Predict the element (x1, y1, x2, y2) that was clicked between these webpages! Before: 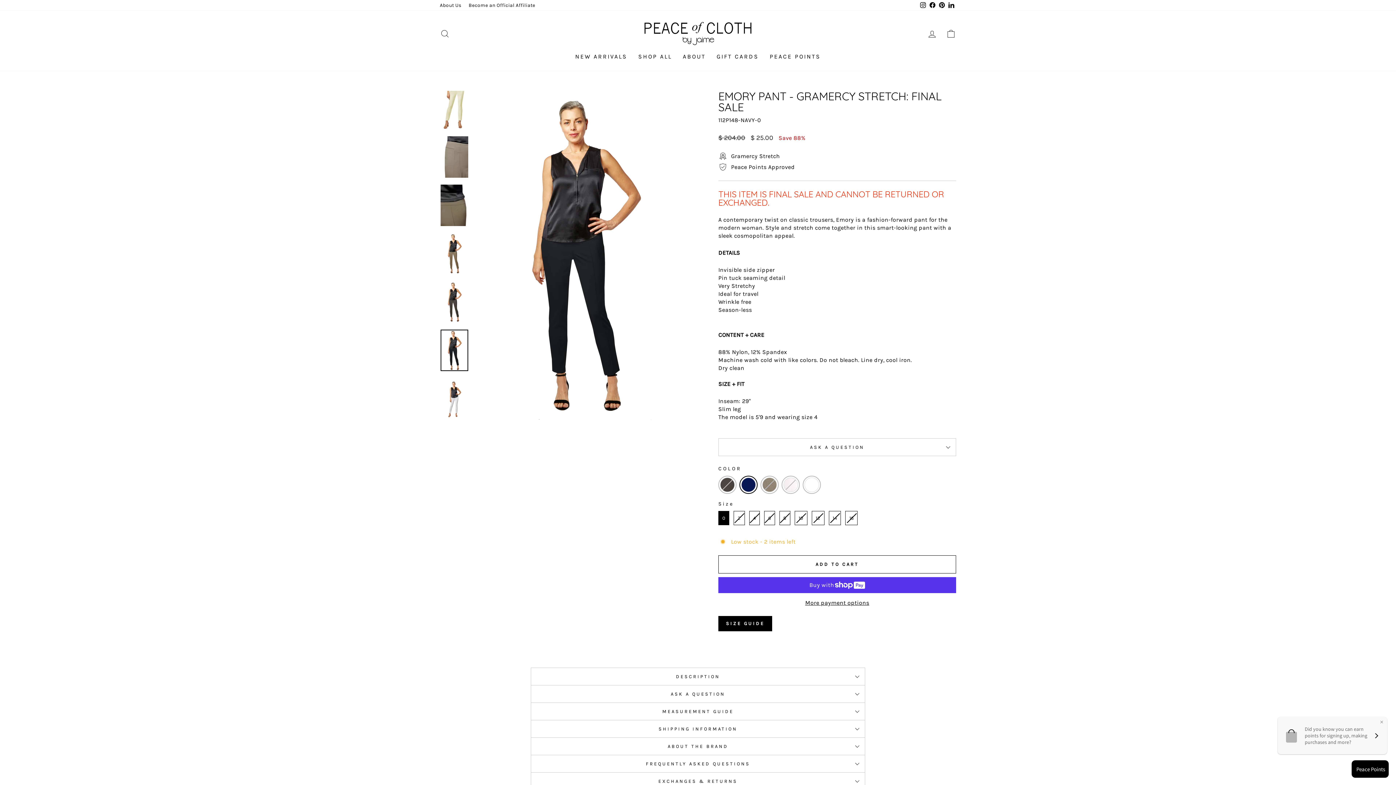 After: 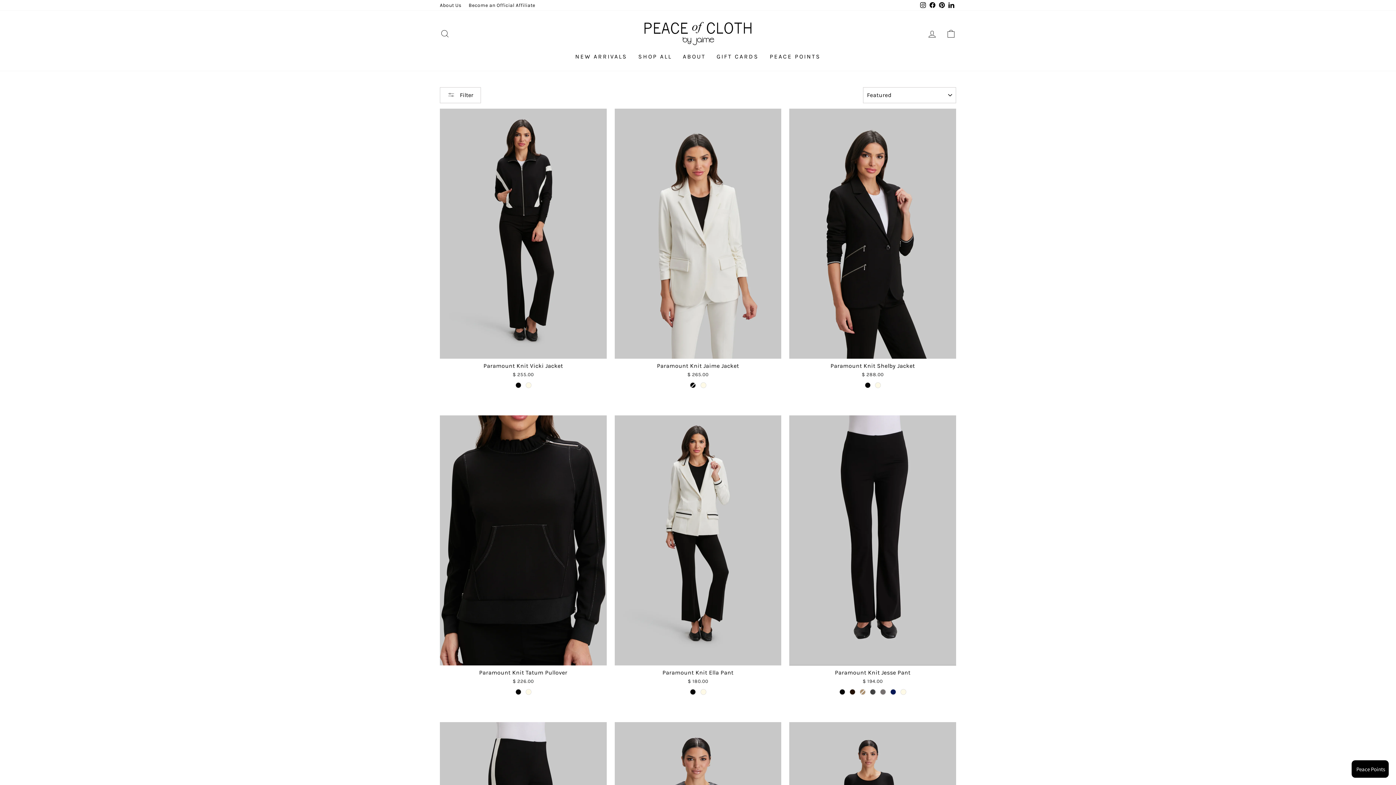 Action: bbox: (569, 50, 632, 63) label: NEW ARRIVALS